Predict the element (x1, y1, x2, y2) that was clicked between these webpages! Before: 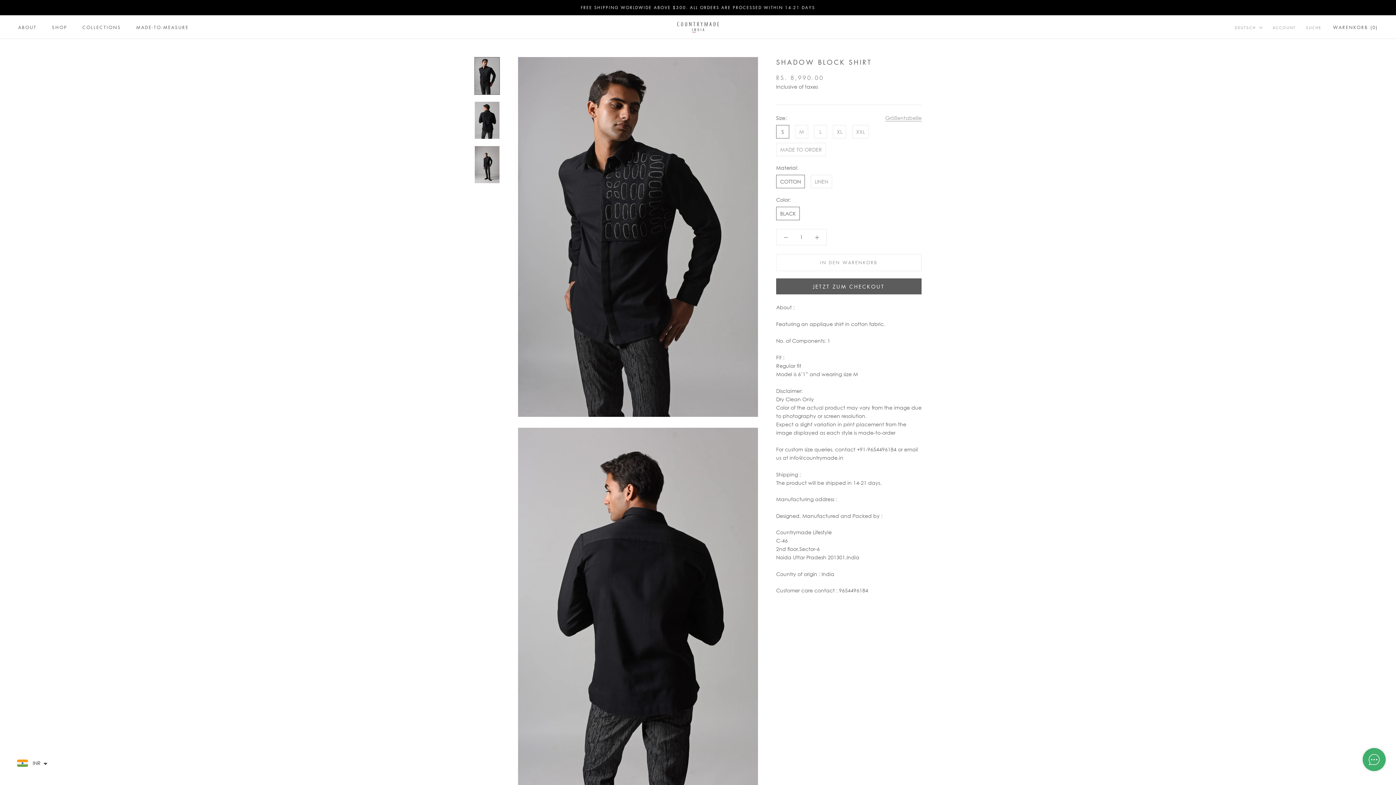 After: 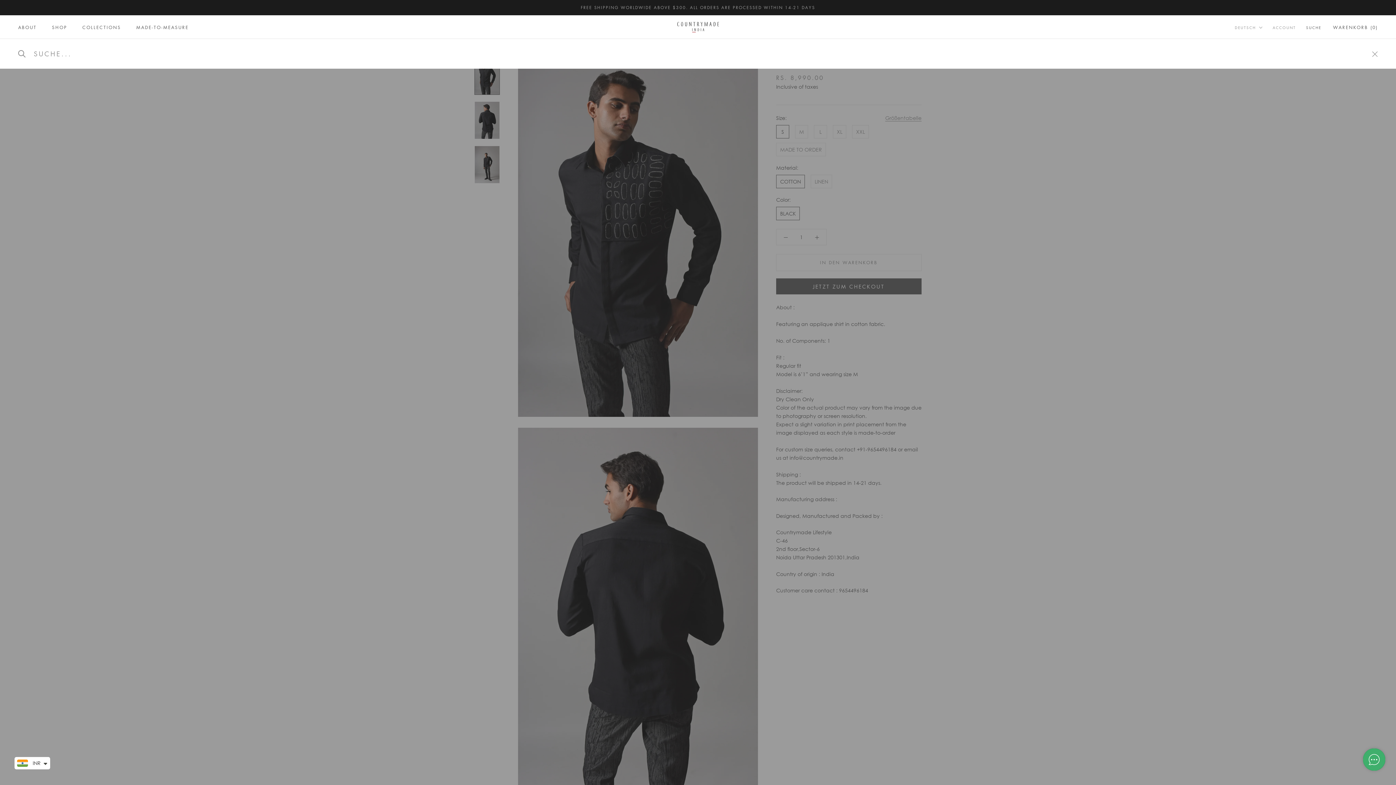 Action: label: SUCHE bbox: (1306, 24, 1321, 30)